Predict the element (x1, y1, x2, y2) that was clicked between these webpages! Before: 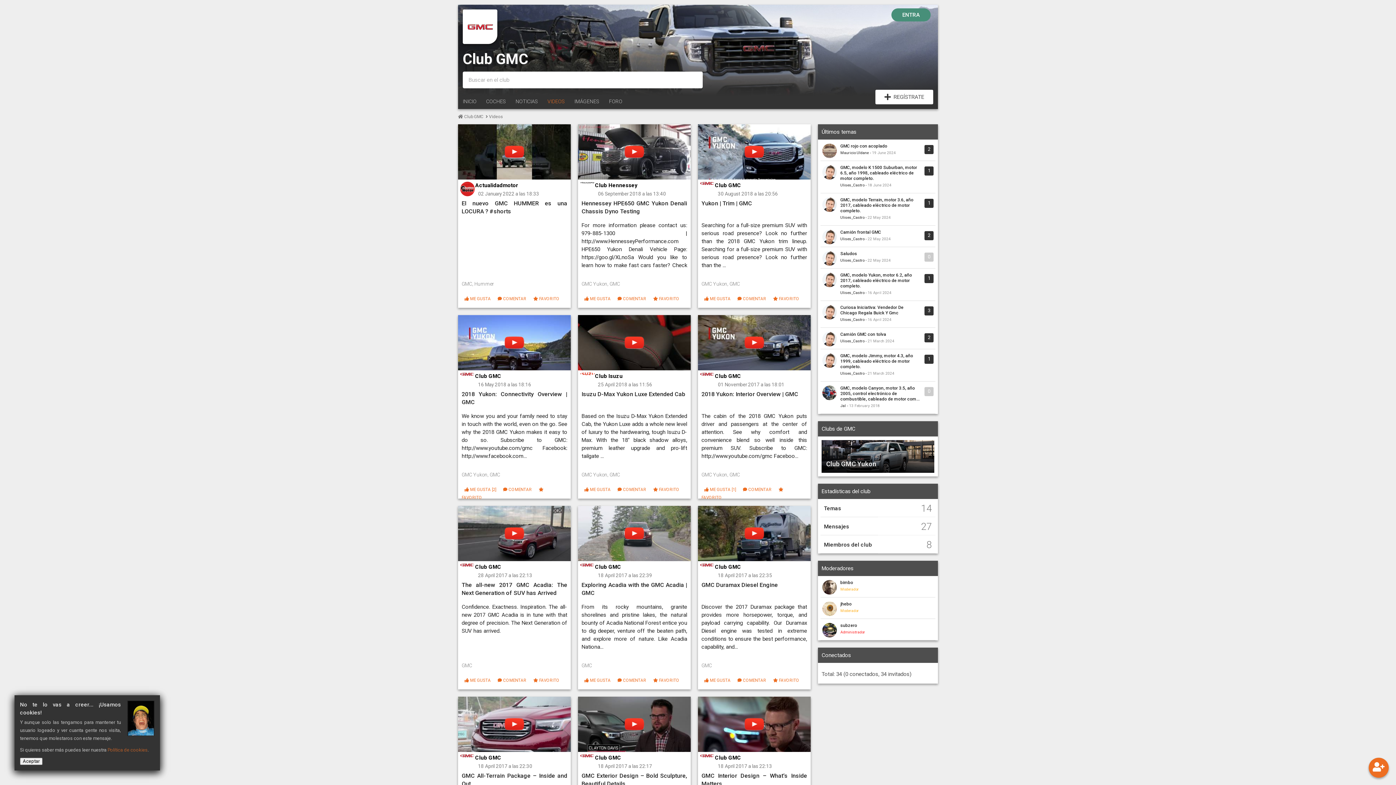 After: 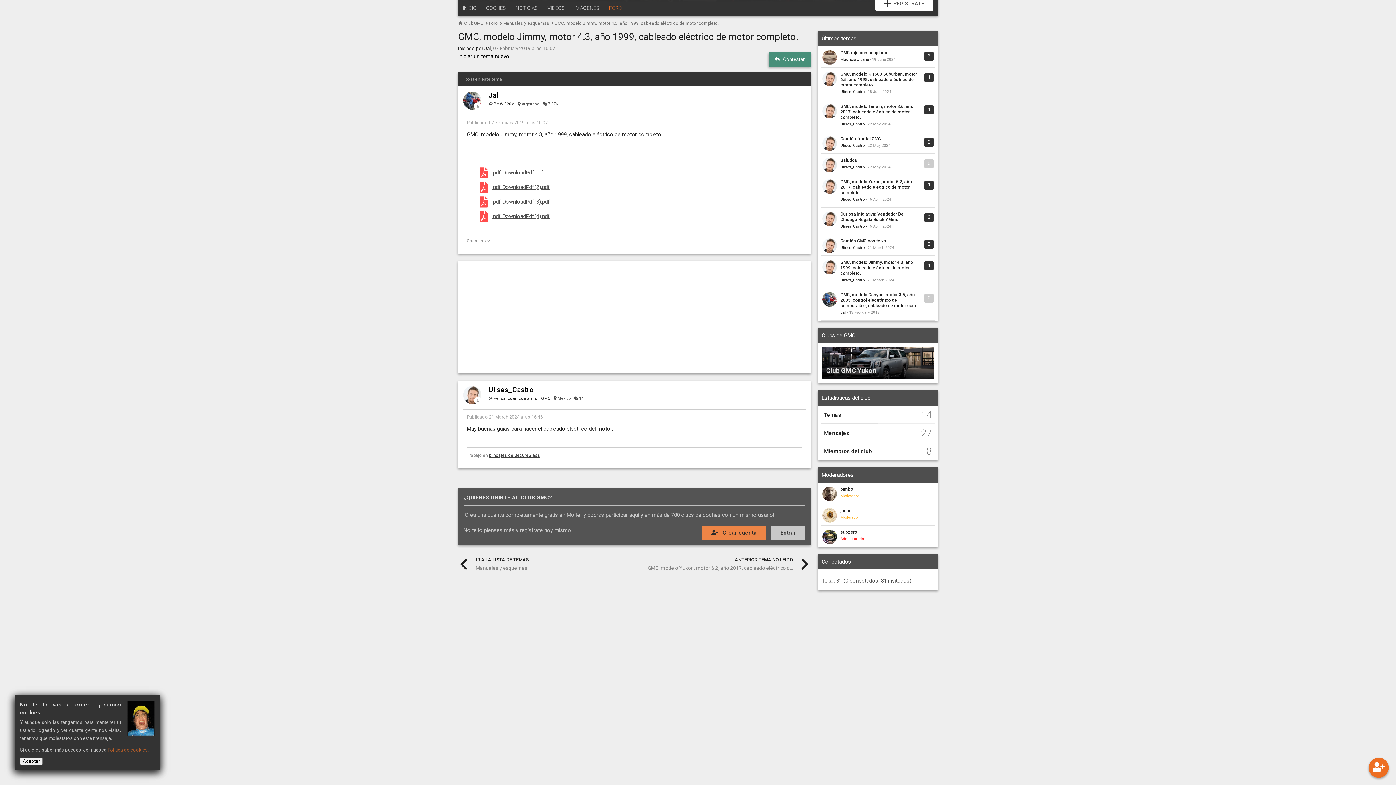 Action: label: GMC, modelo Jimmy, motor 4.3, año 1999, cableado eléctrico de motor completo. bbox: (840, 353, 933, 369)